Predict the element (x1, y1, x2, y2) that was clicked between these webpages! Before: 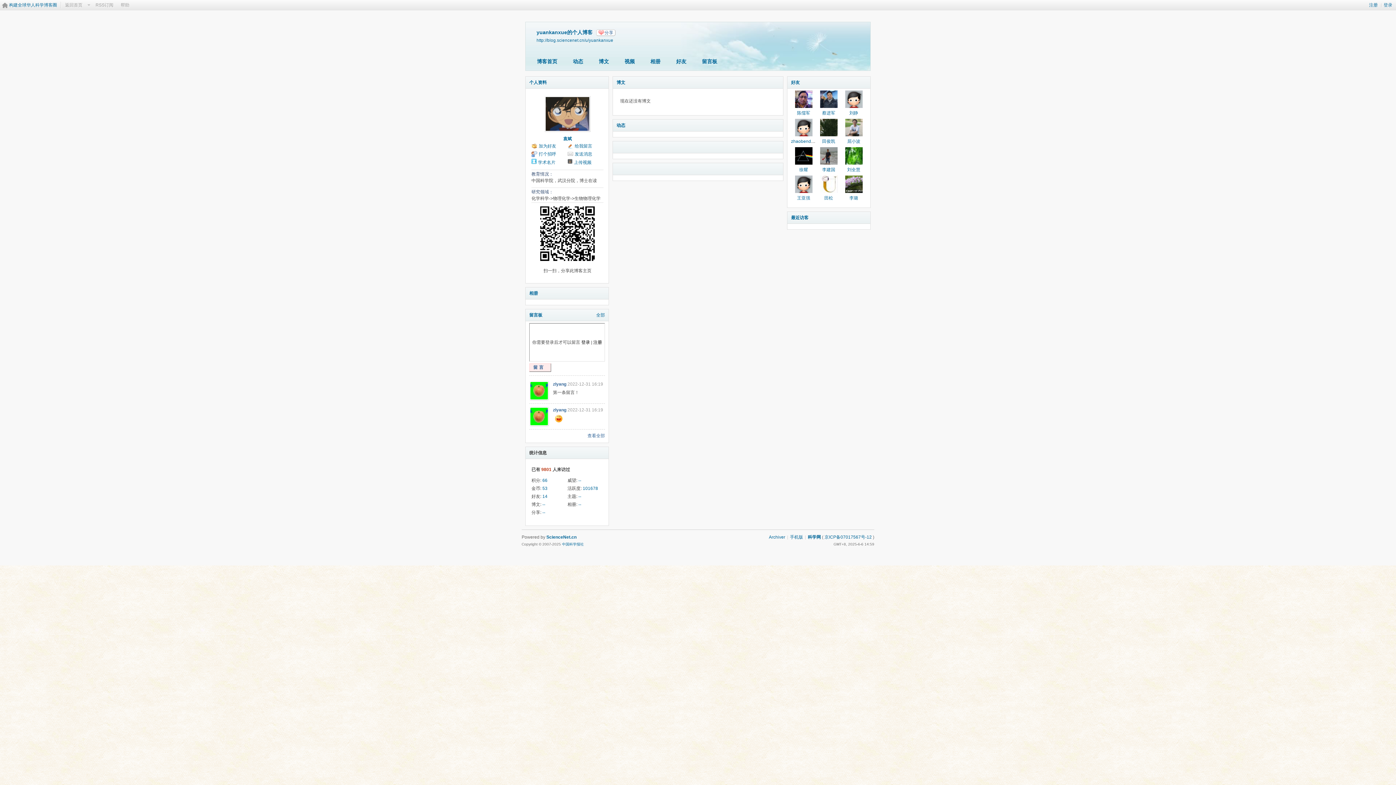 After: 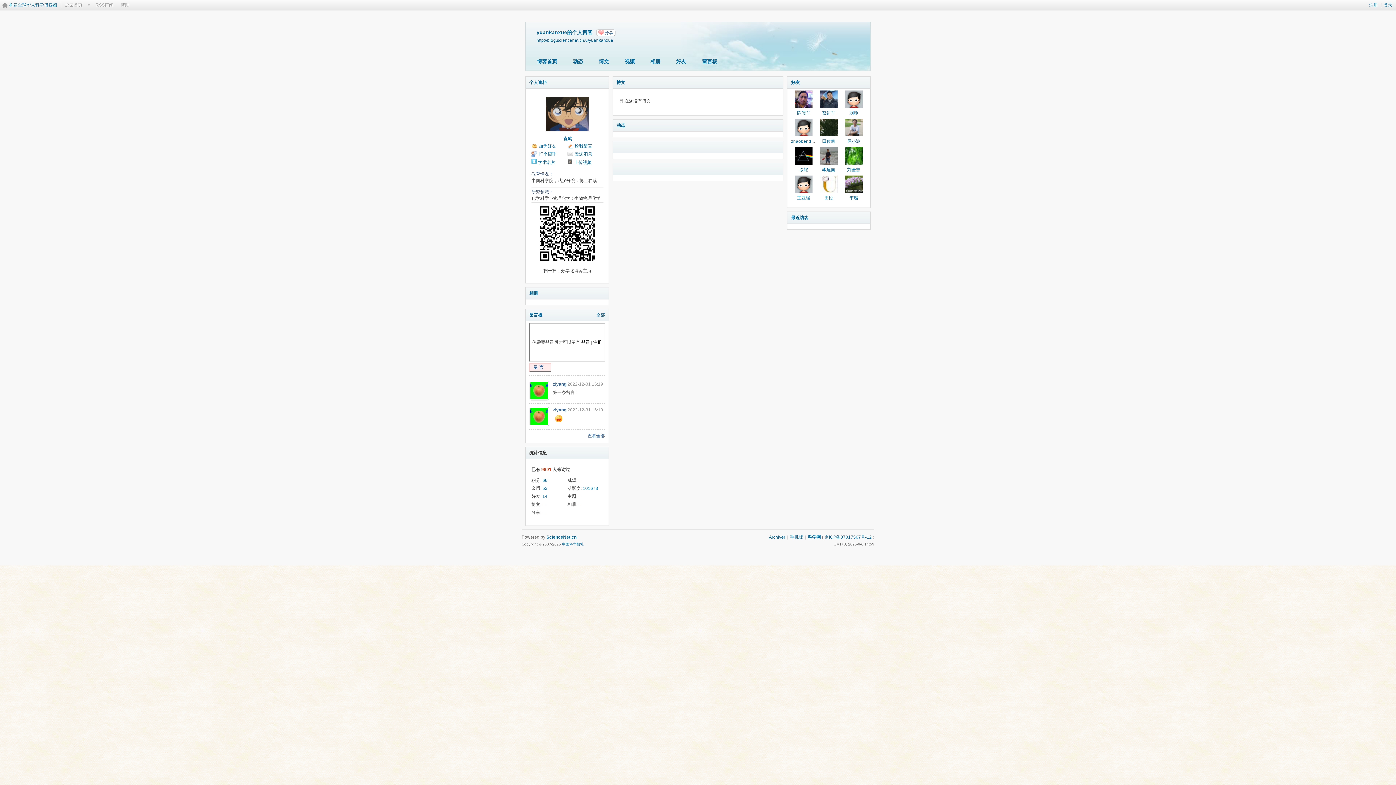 Action: label: 中国科学报社 bbox: (562, 542, 584, 546)